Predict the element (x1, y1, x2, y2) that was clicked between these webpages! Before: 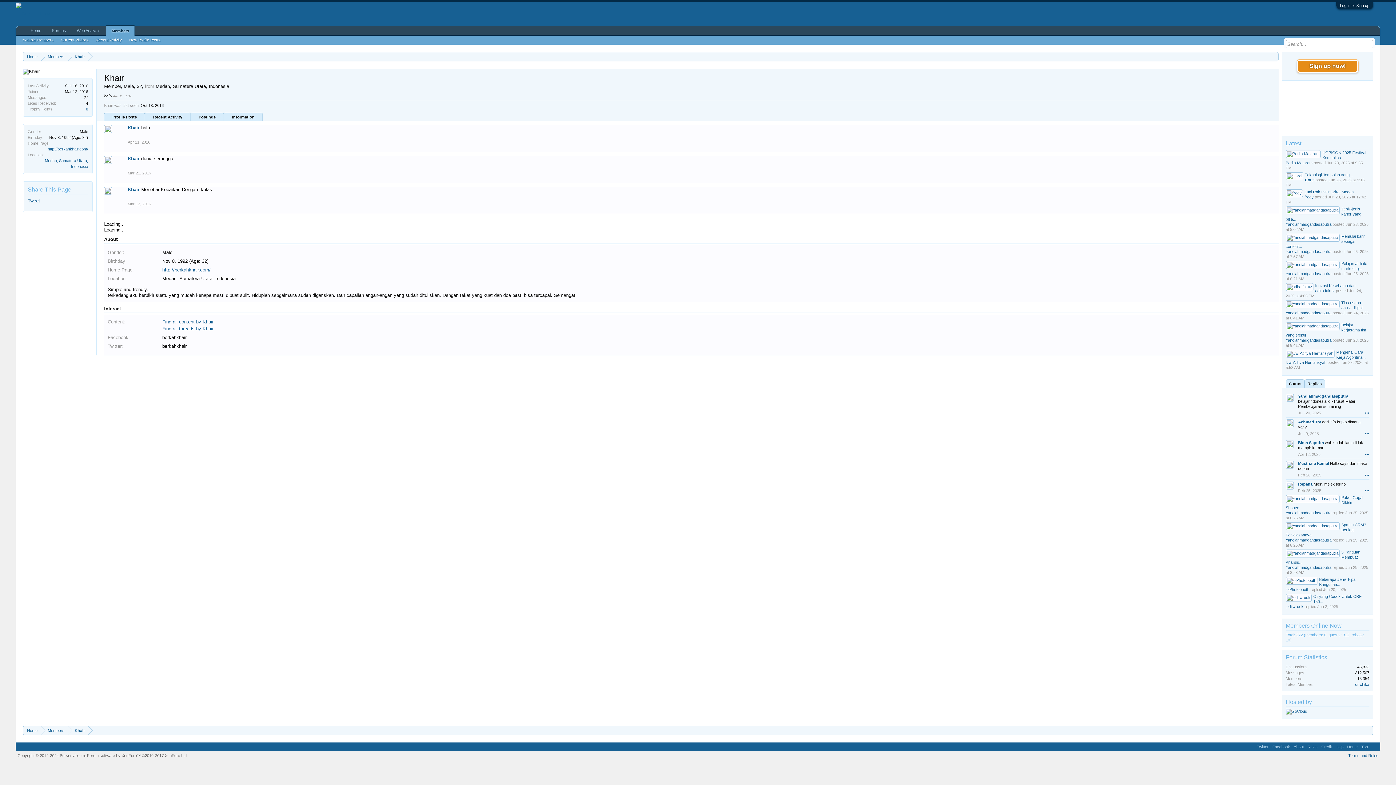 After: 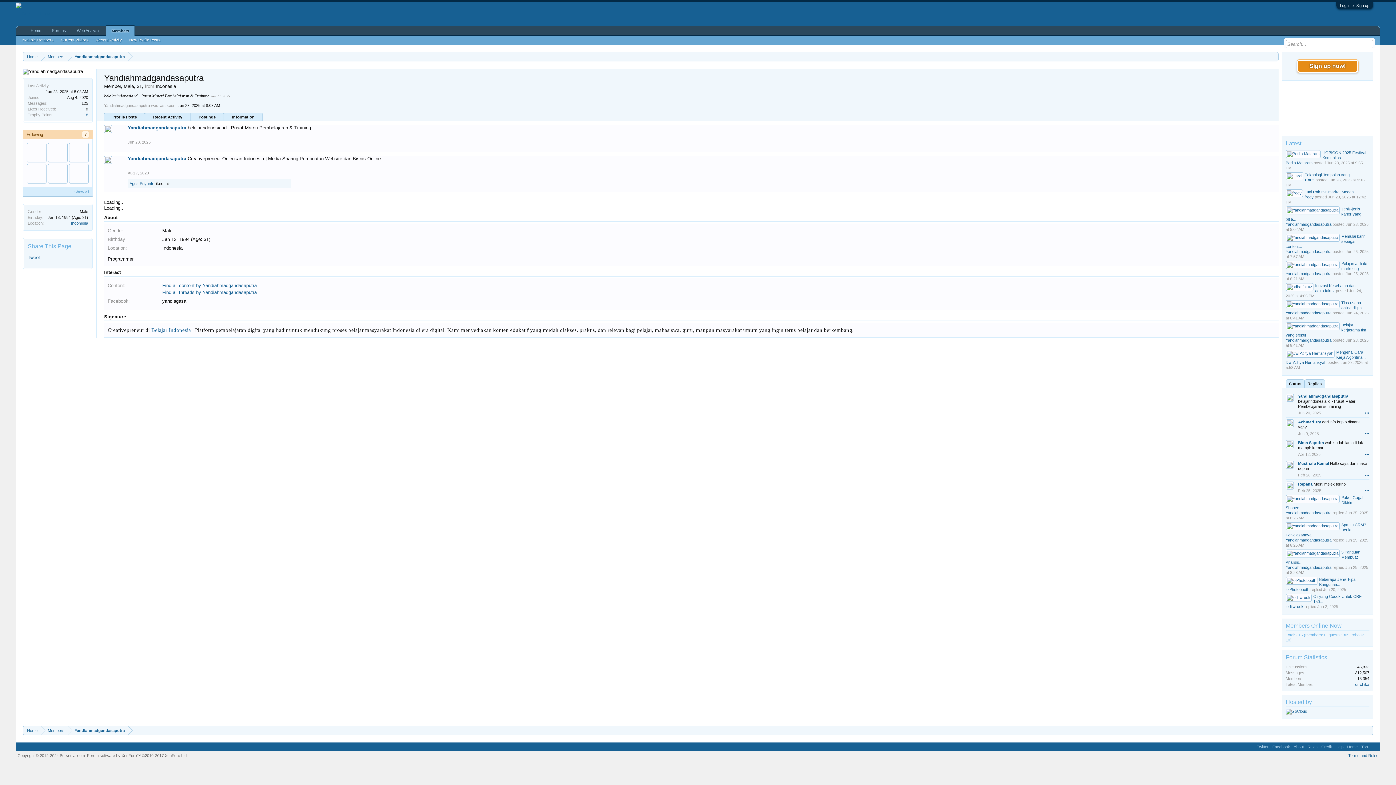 Action: bbox: (1286, 549, 1339, 557)